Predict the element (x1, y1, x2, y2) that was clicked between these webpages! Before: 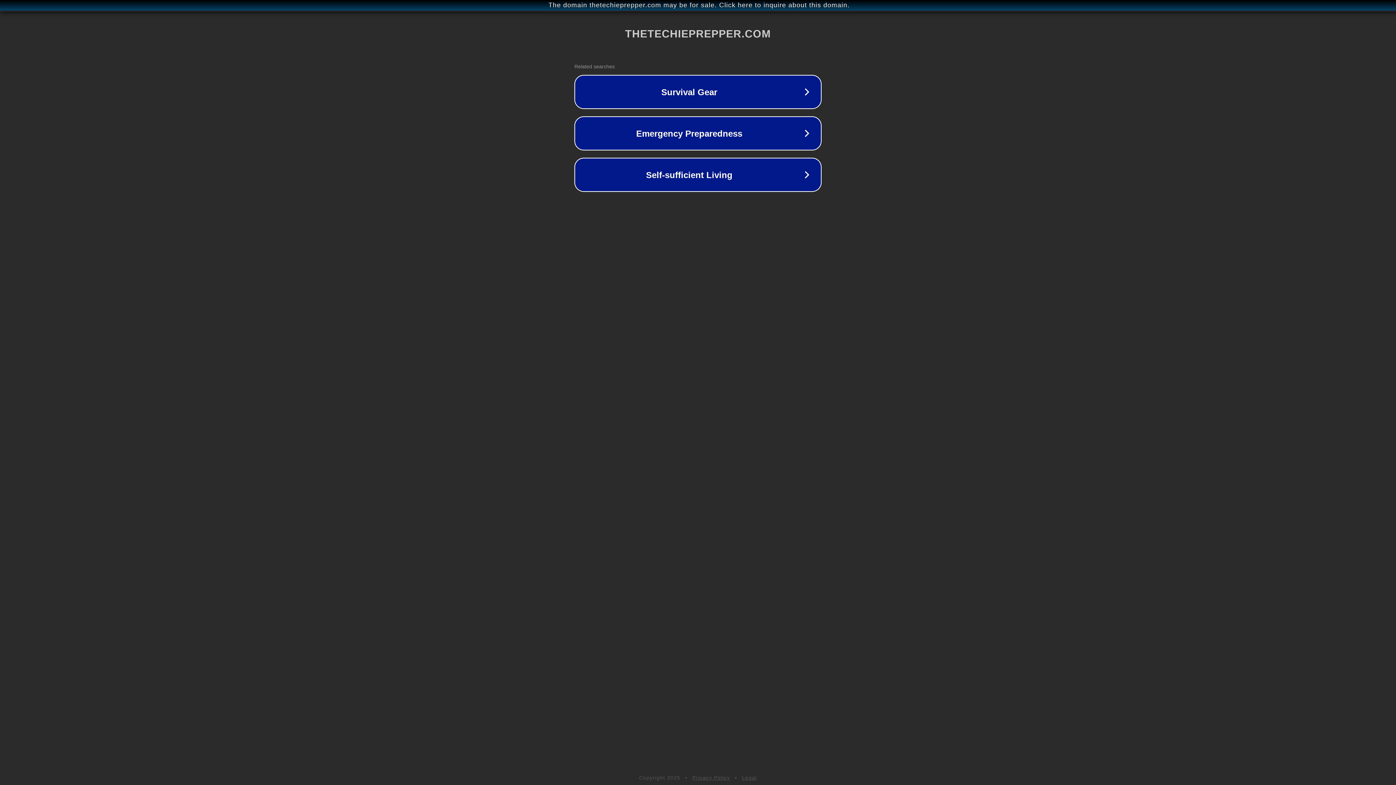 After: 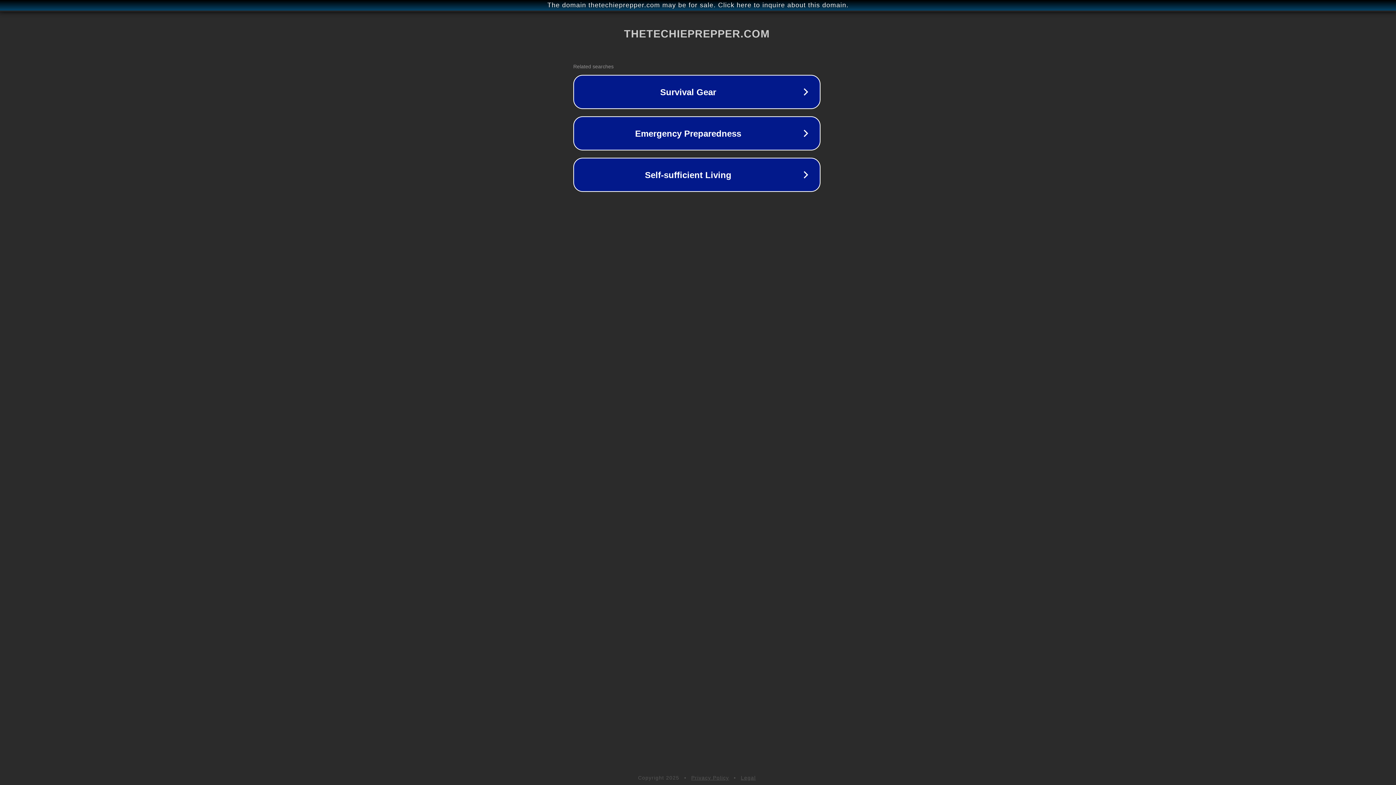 Action: bbox: (1, 1, 1397, 9) label: The domain thetechieprepper.com may be for sale. Click here to inquire about this domain.